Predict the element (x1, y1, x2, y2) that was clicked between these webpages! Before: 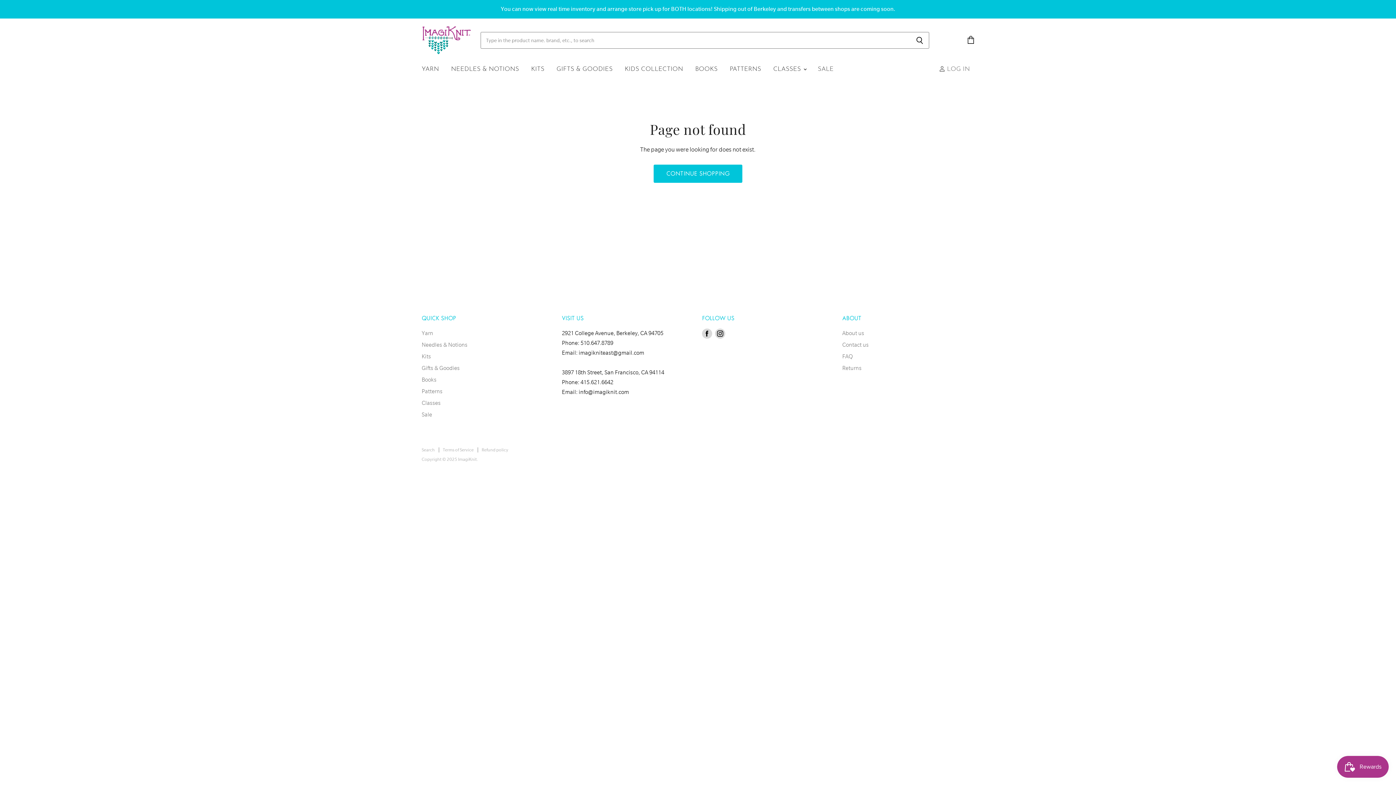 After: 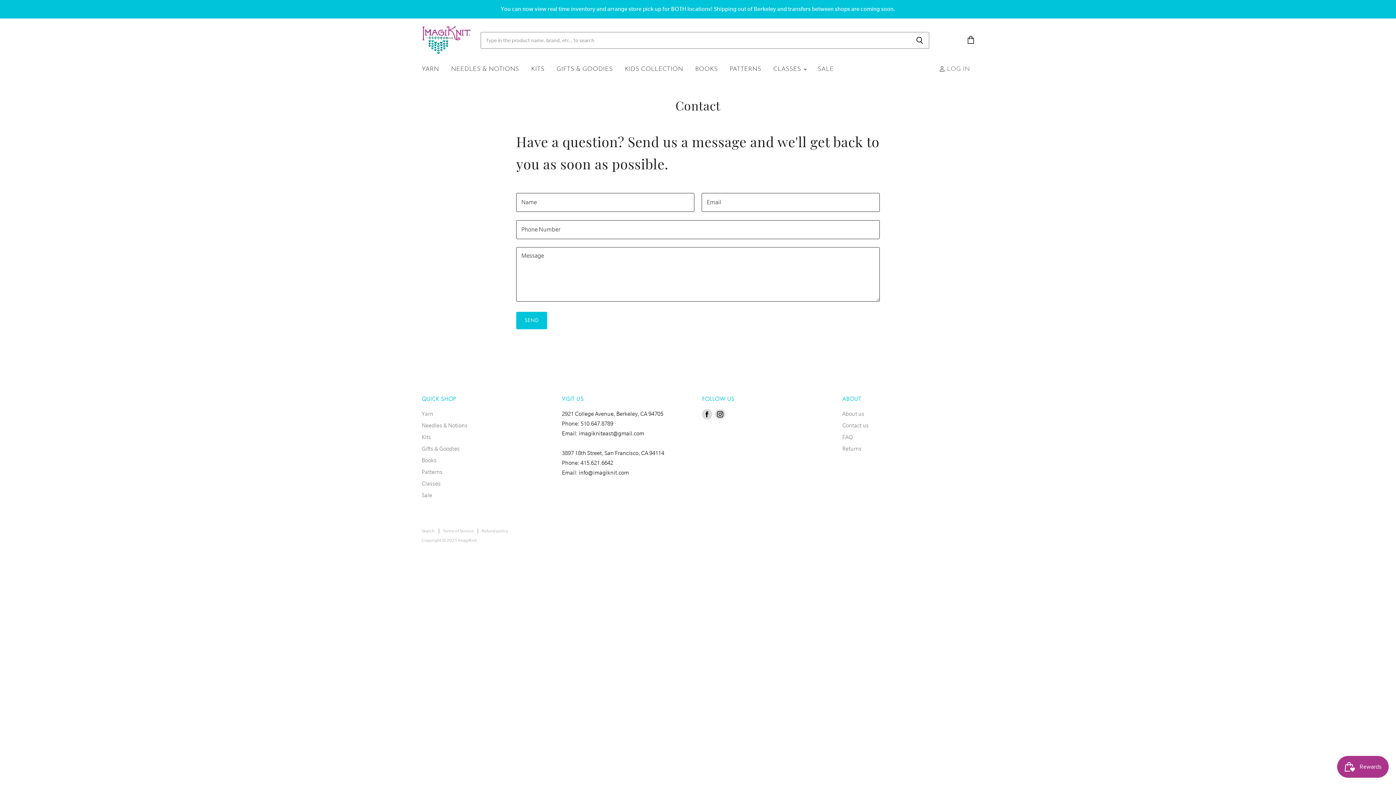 Action: label: Contact us bbox: (842, 341, 868, 348)